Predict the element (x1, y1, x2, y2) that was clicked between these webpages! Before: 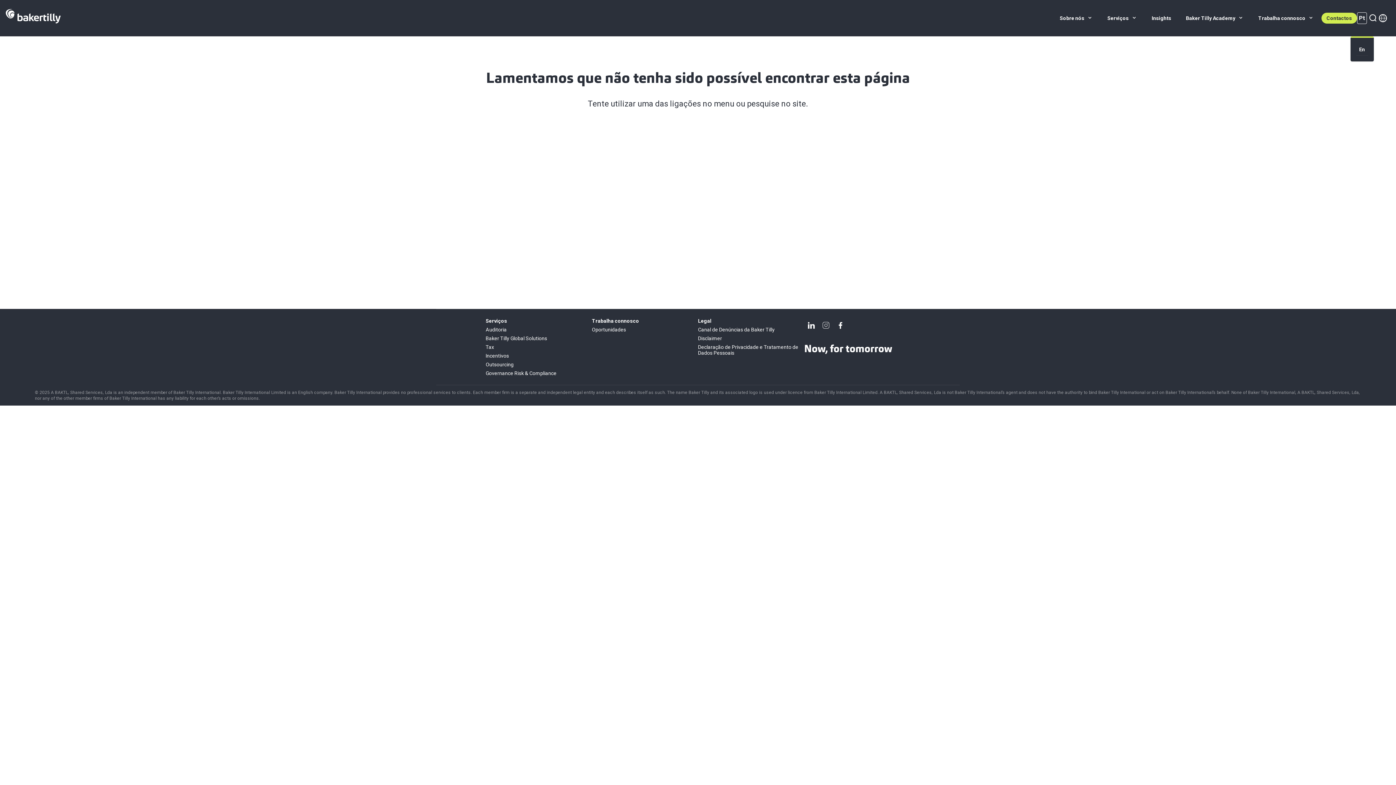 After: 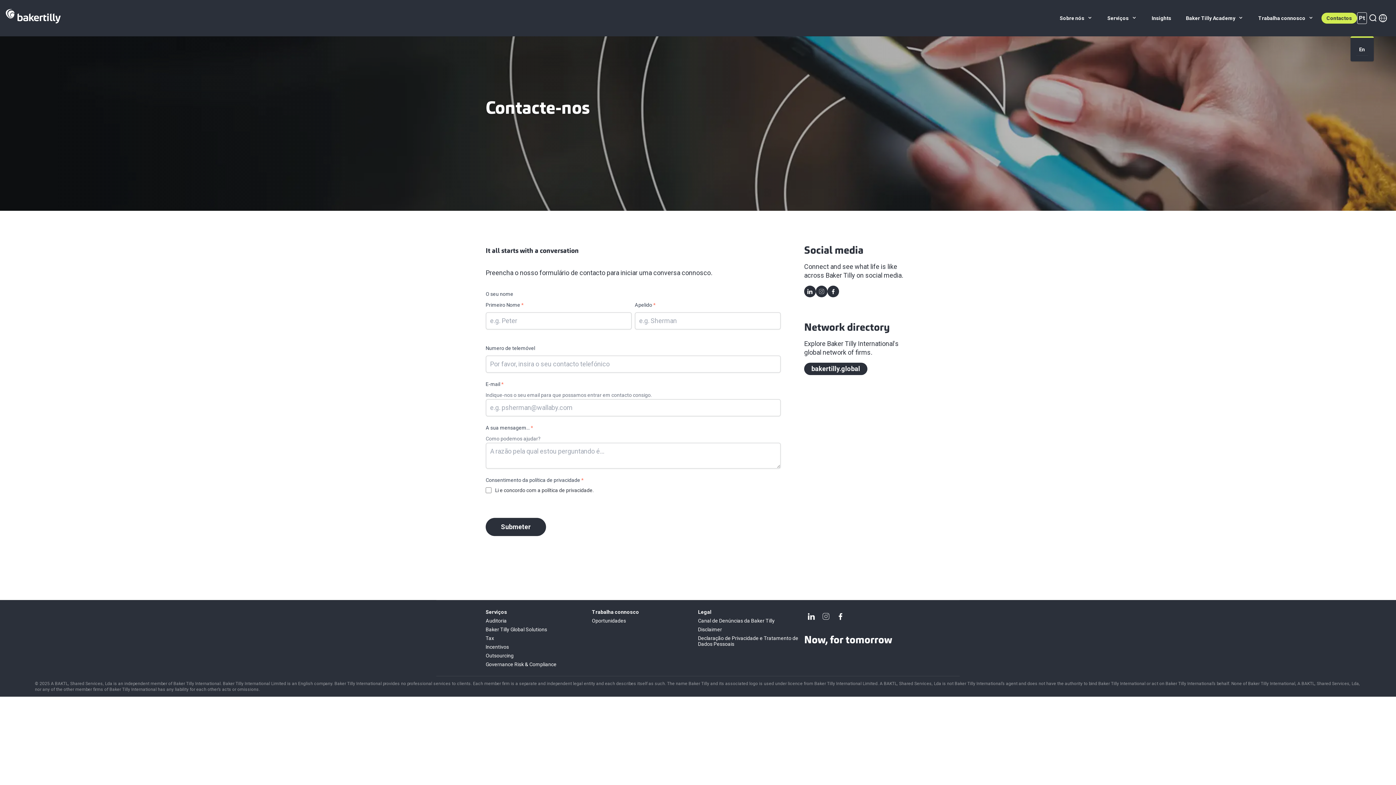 Action: label: Contactos bbox: (1321, 12, 1357, 23)